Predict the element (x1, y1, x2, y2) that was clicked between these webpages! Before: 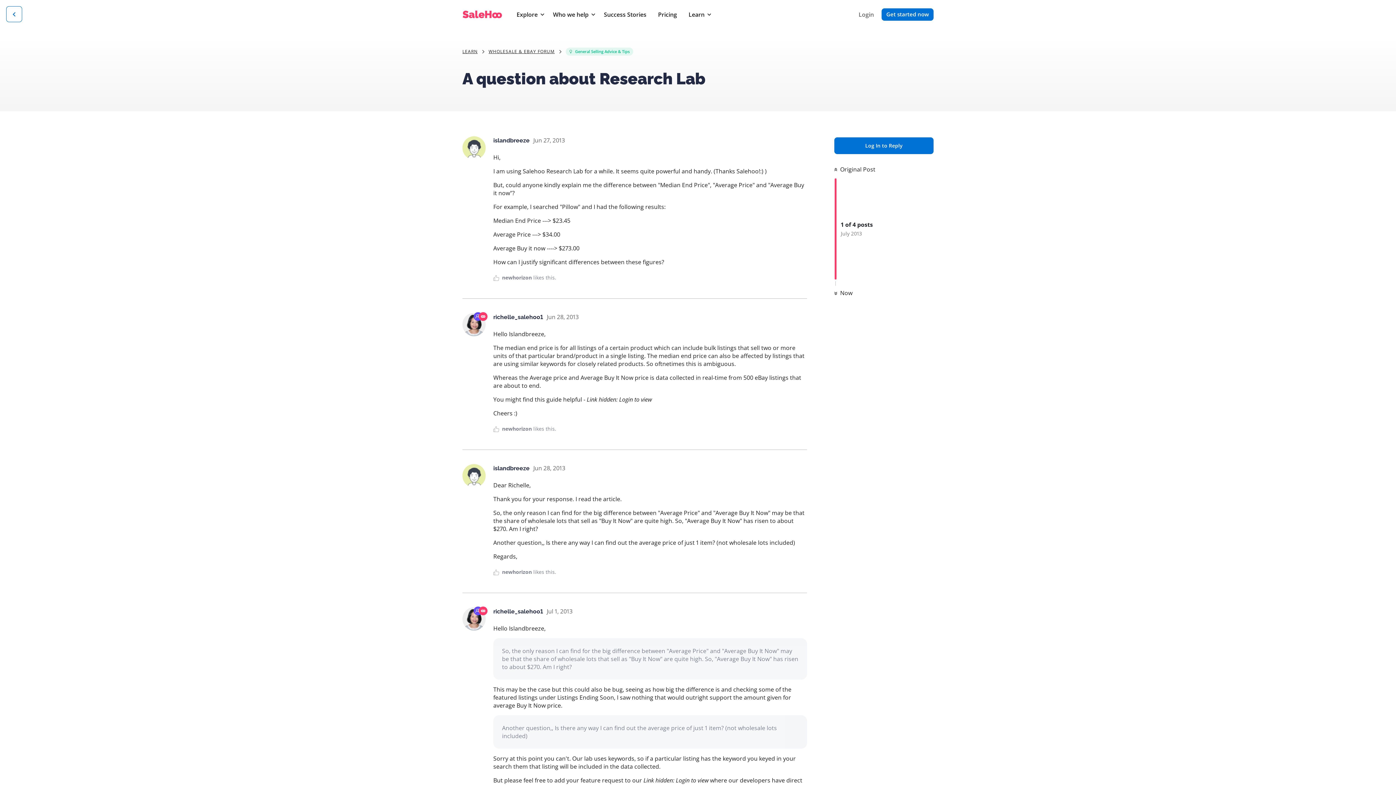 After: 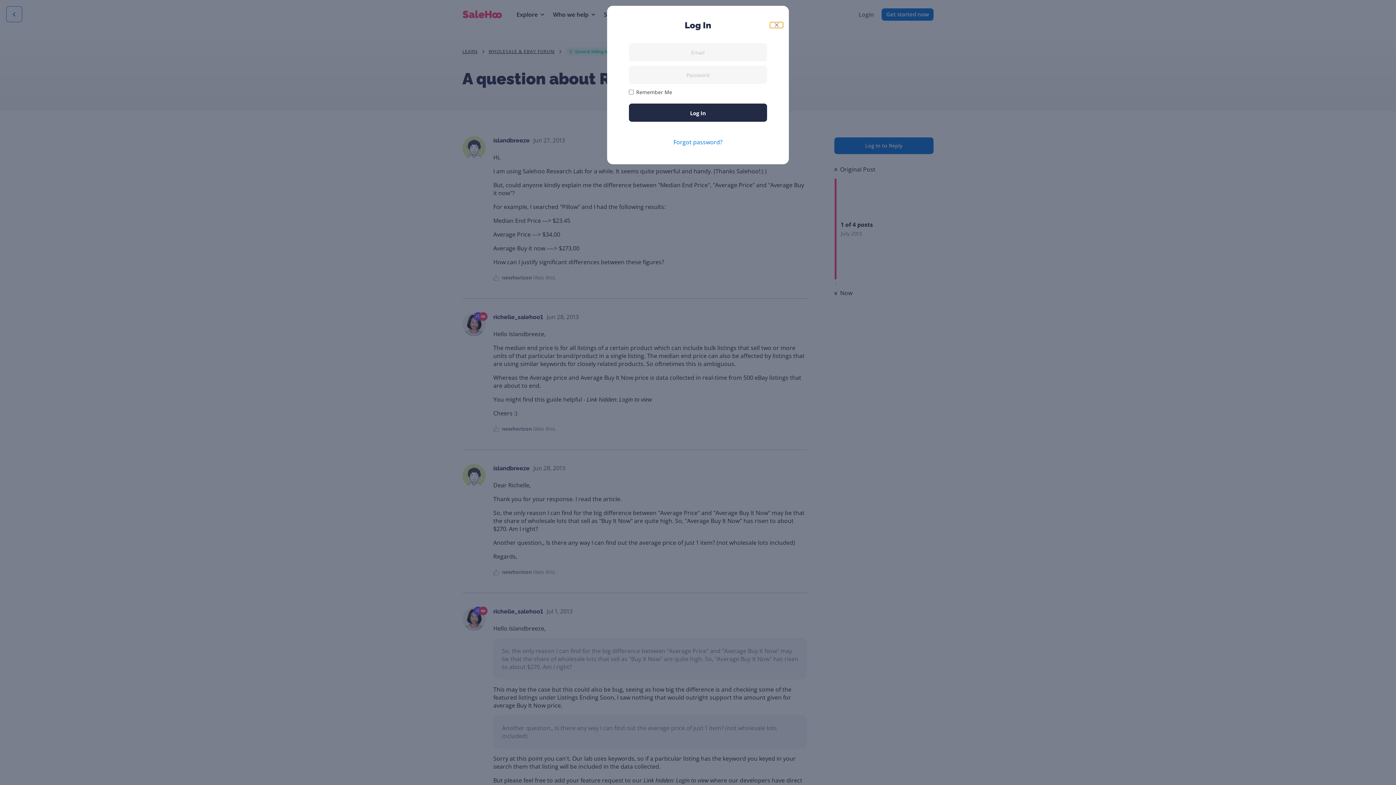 Action: label: Log In to Reply bbox: (834, 137, 933, 154)